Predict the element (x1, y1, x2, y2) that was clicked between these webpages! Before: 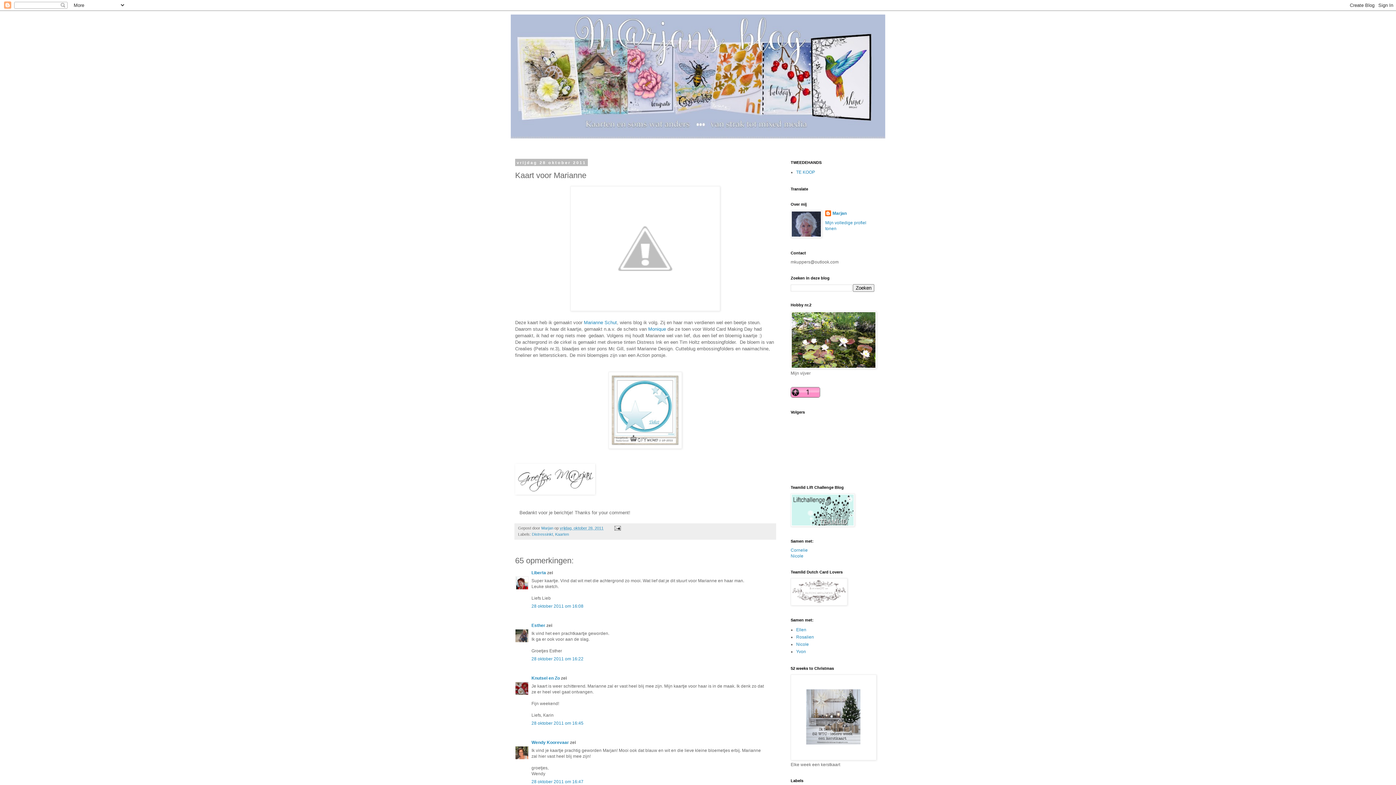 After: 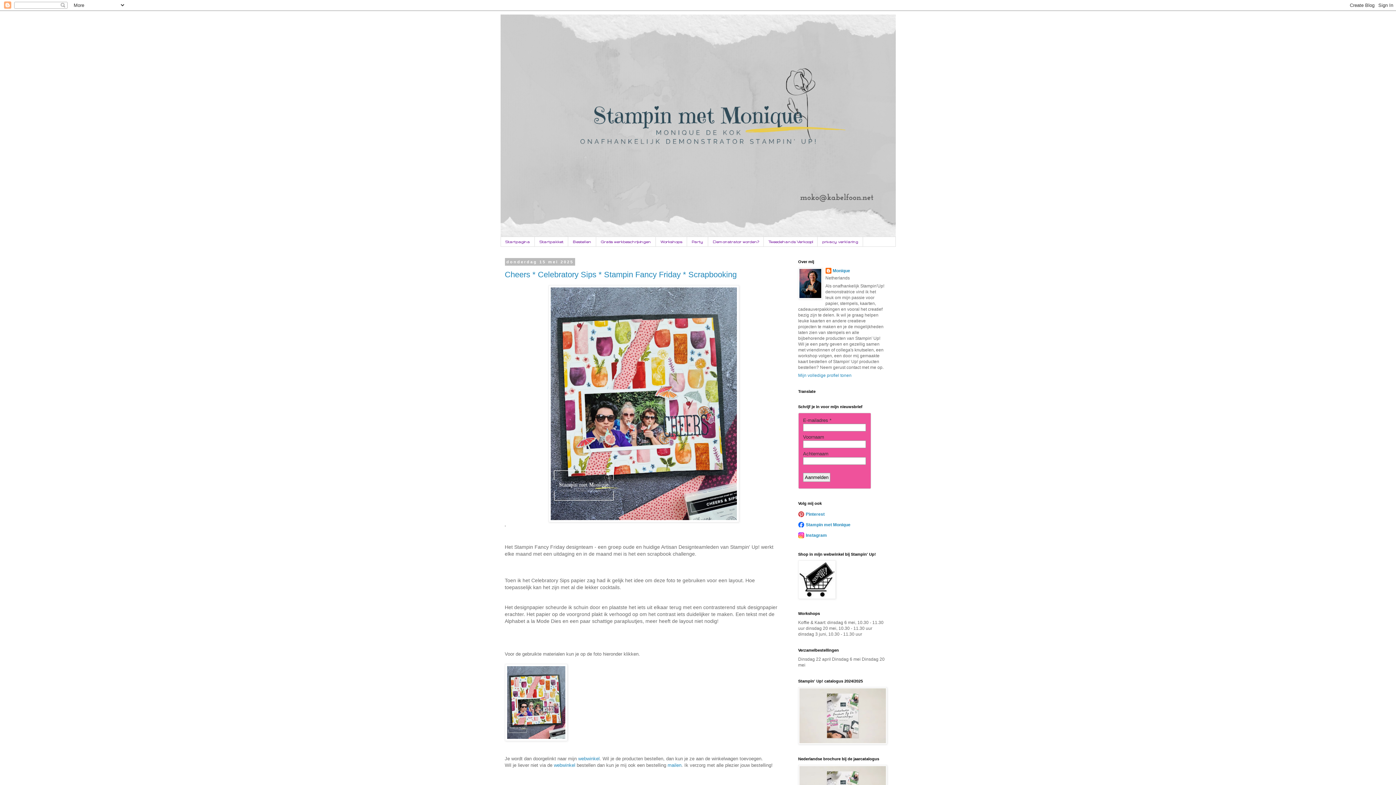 Action: bbox: (648, 326, 666, 331) label: Monique